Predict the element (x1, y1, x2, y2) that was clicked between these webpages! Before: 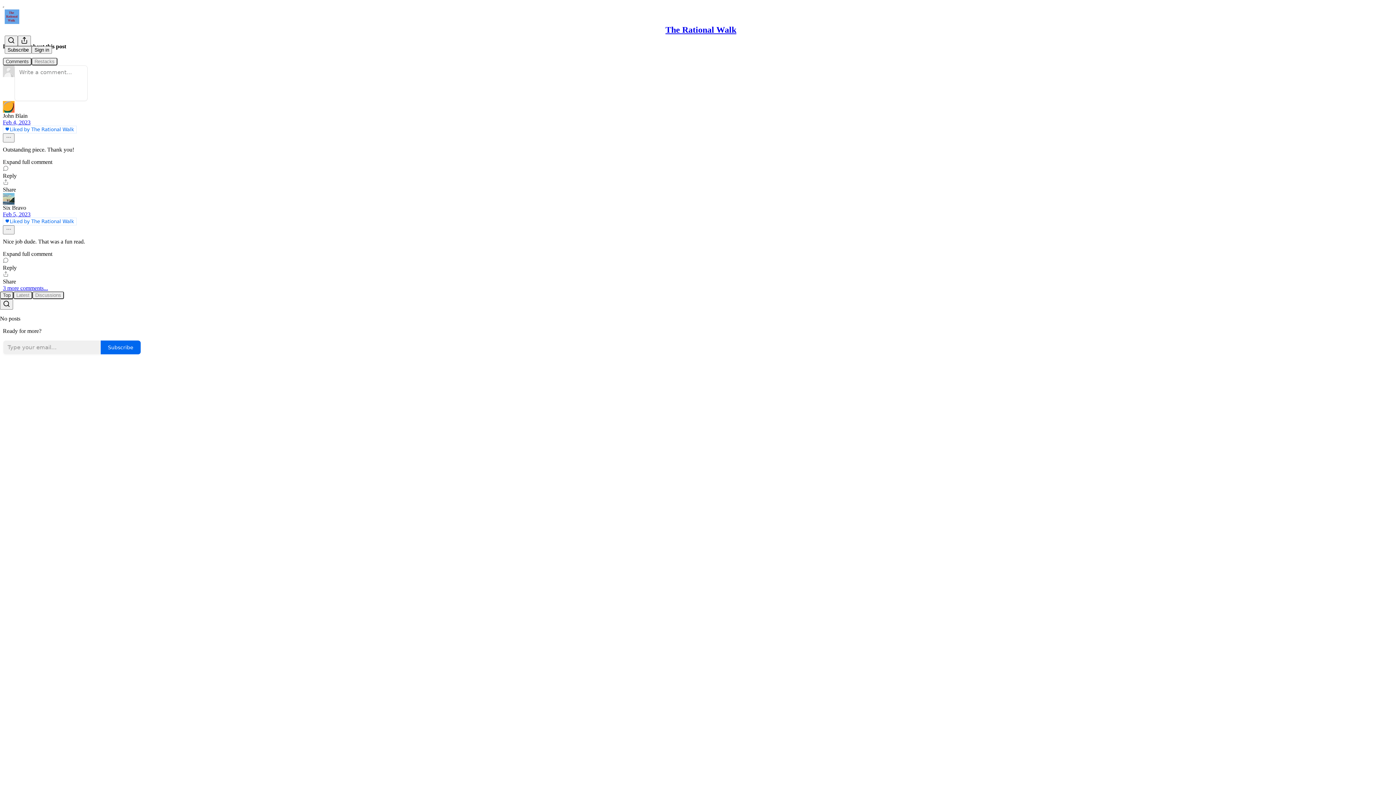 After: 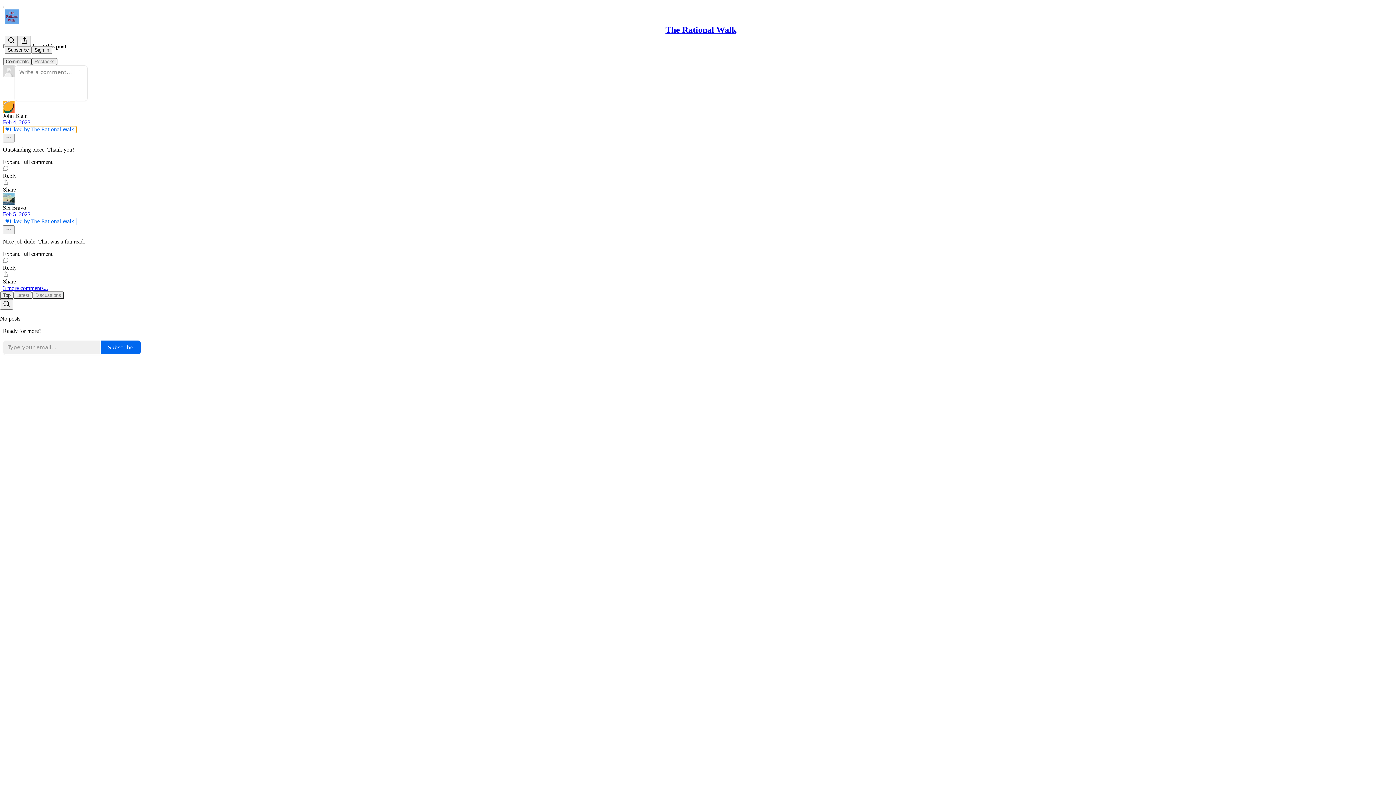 Action: label: Liked by The Rational Walk bbox: (2, 125, 76, 133)